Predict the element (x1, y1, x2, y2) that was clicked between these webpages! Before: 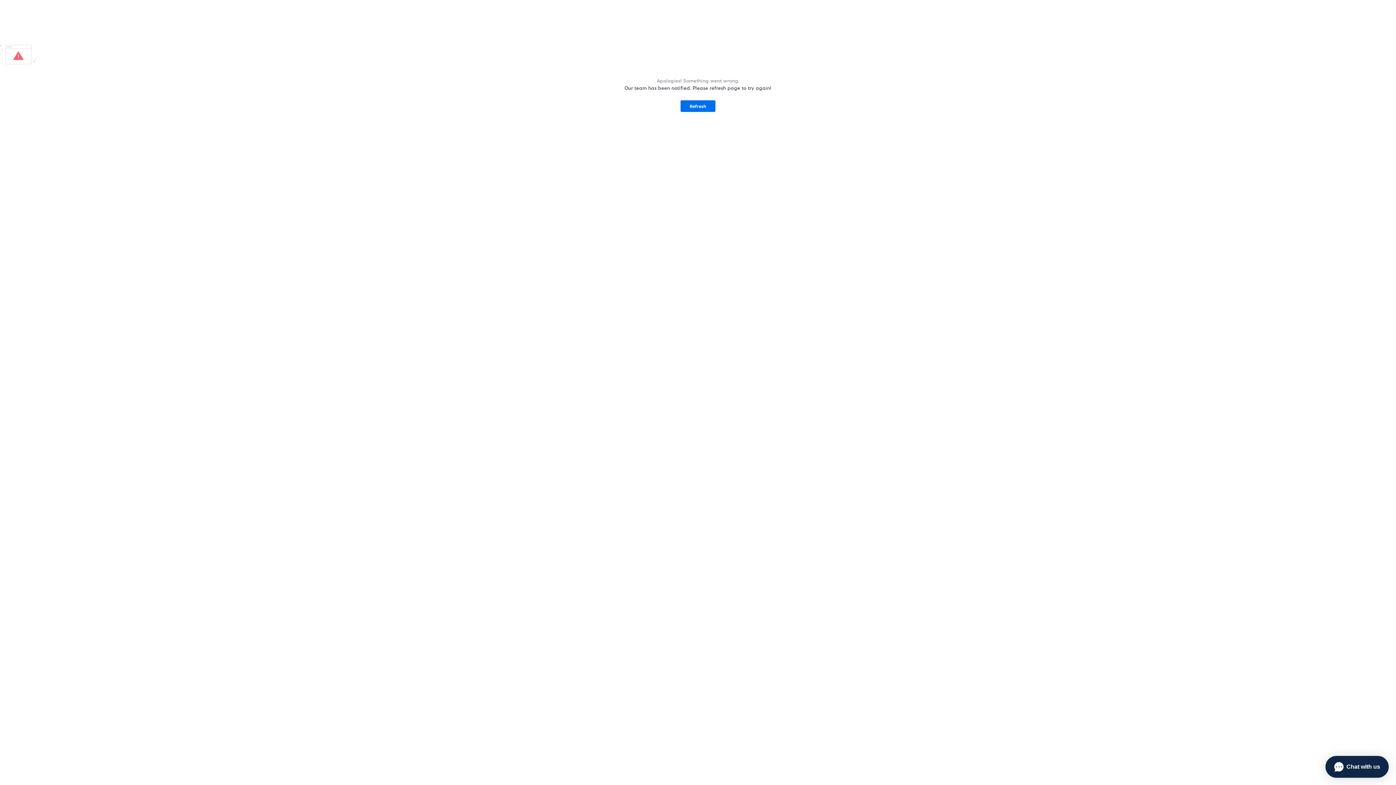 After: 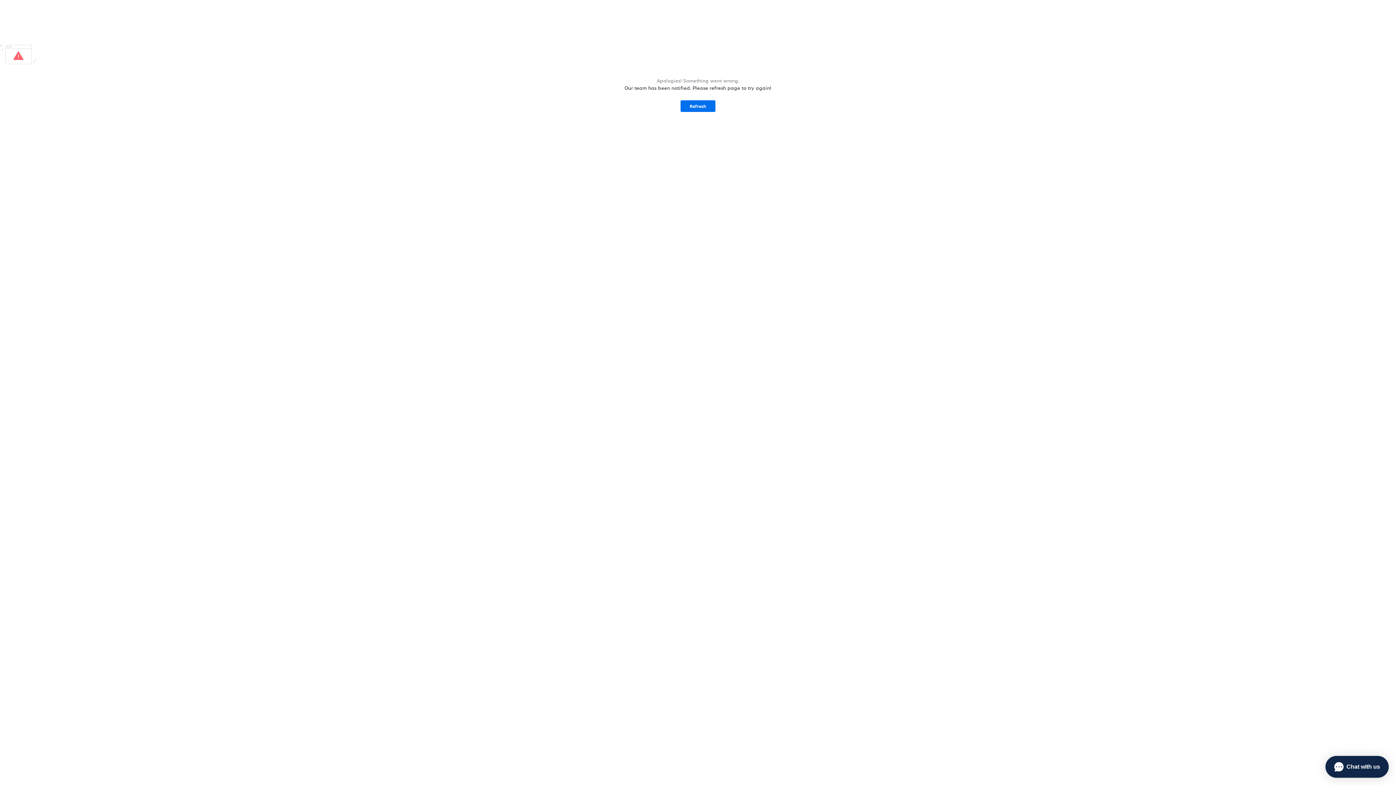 Action: label: Refresh bbox: (680, 100, 715, 112)